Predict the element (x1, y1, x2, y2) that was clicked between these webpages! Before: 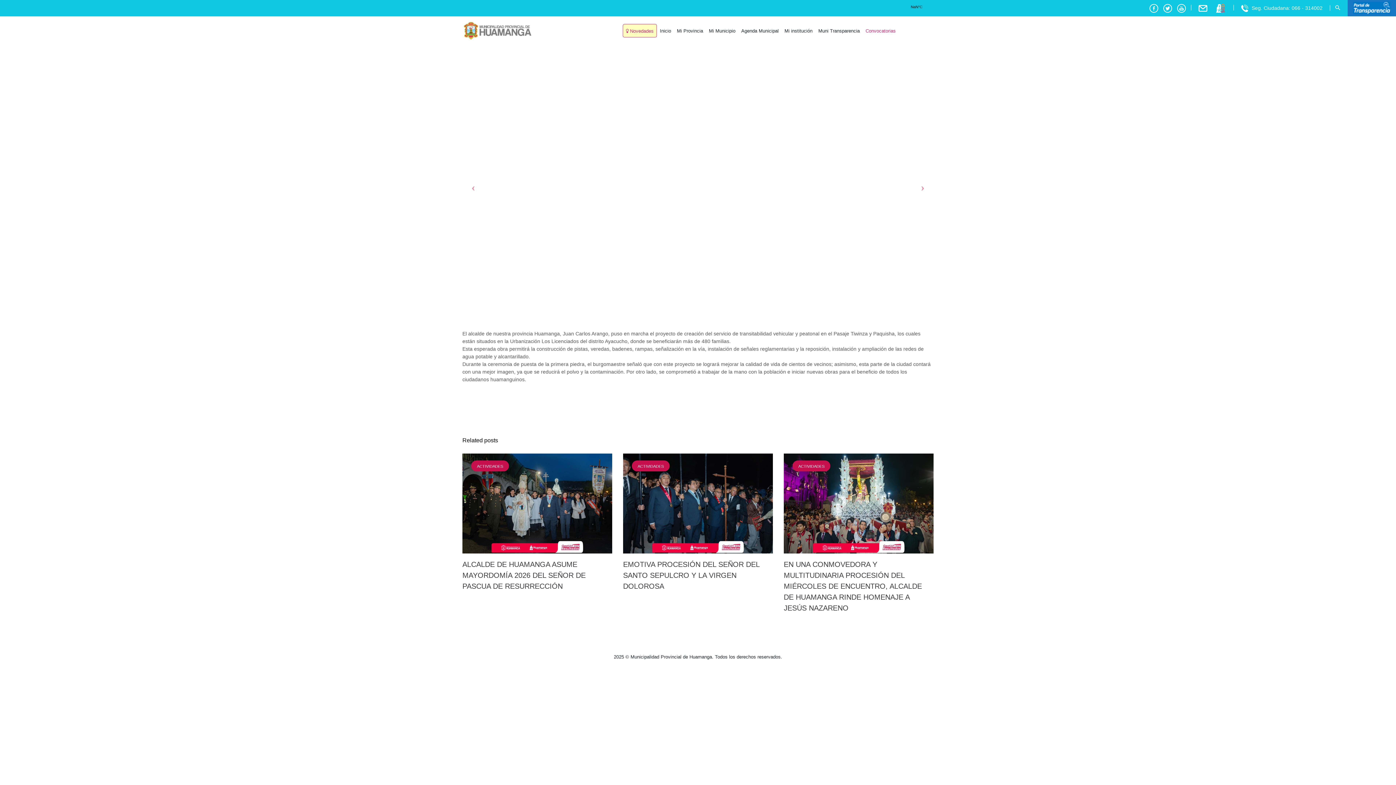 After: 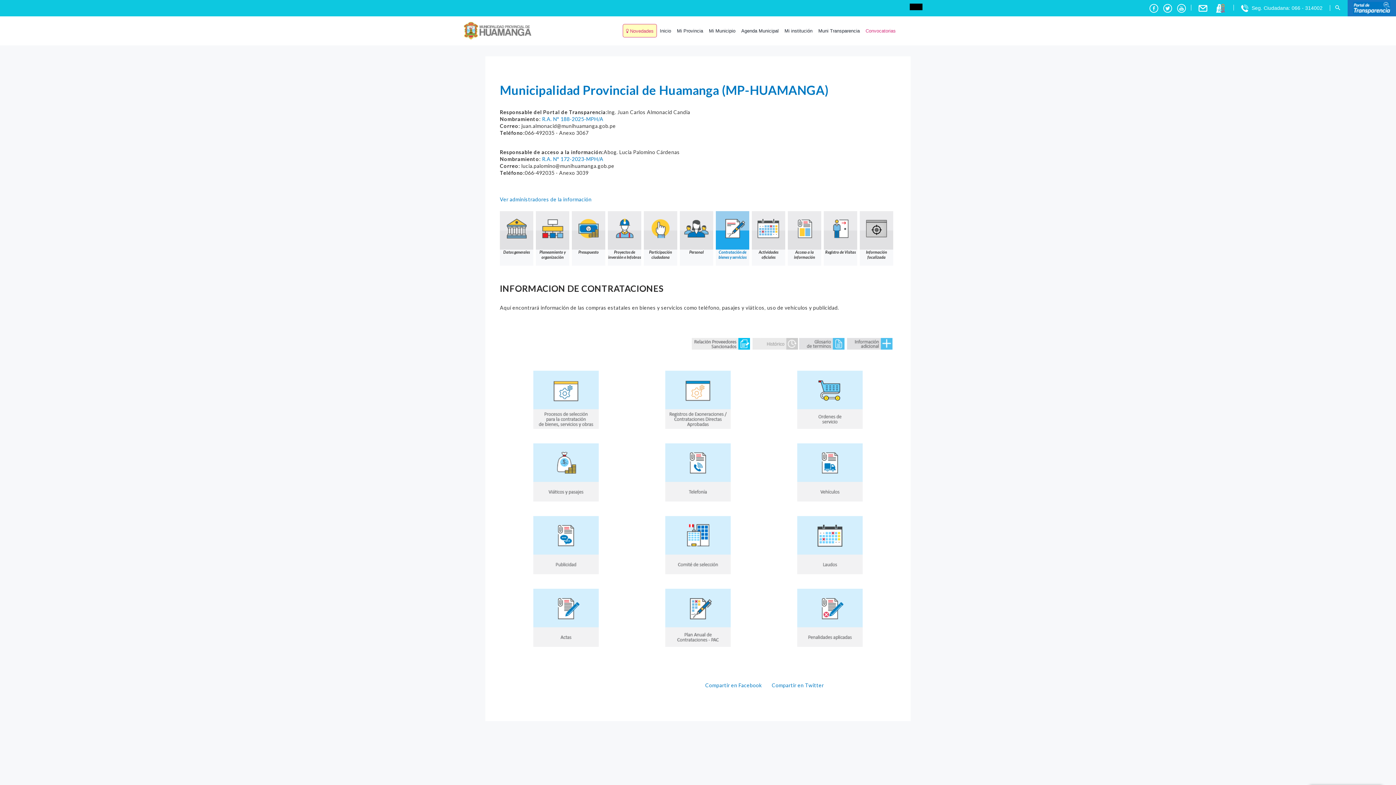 Action: bbox: (1353, 9, 1390, 15)